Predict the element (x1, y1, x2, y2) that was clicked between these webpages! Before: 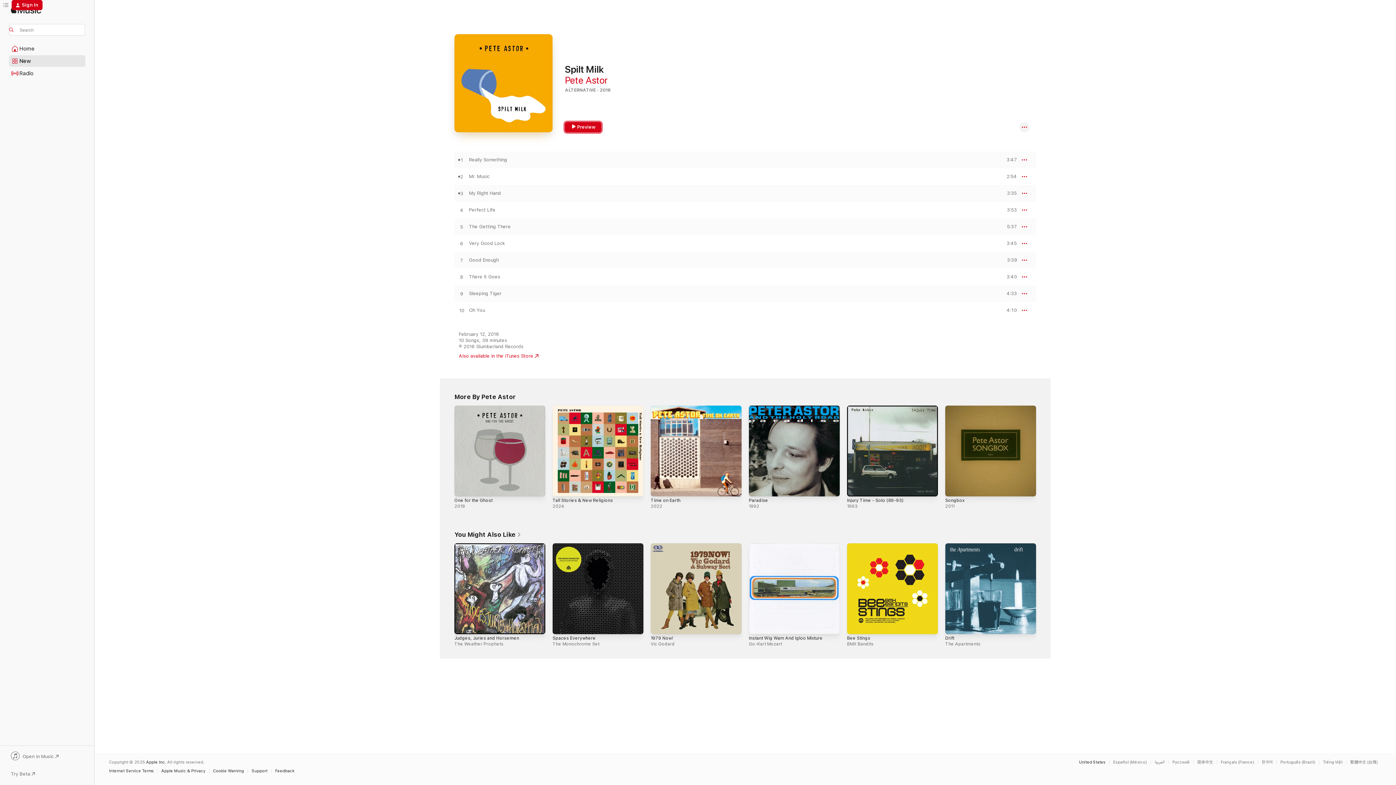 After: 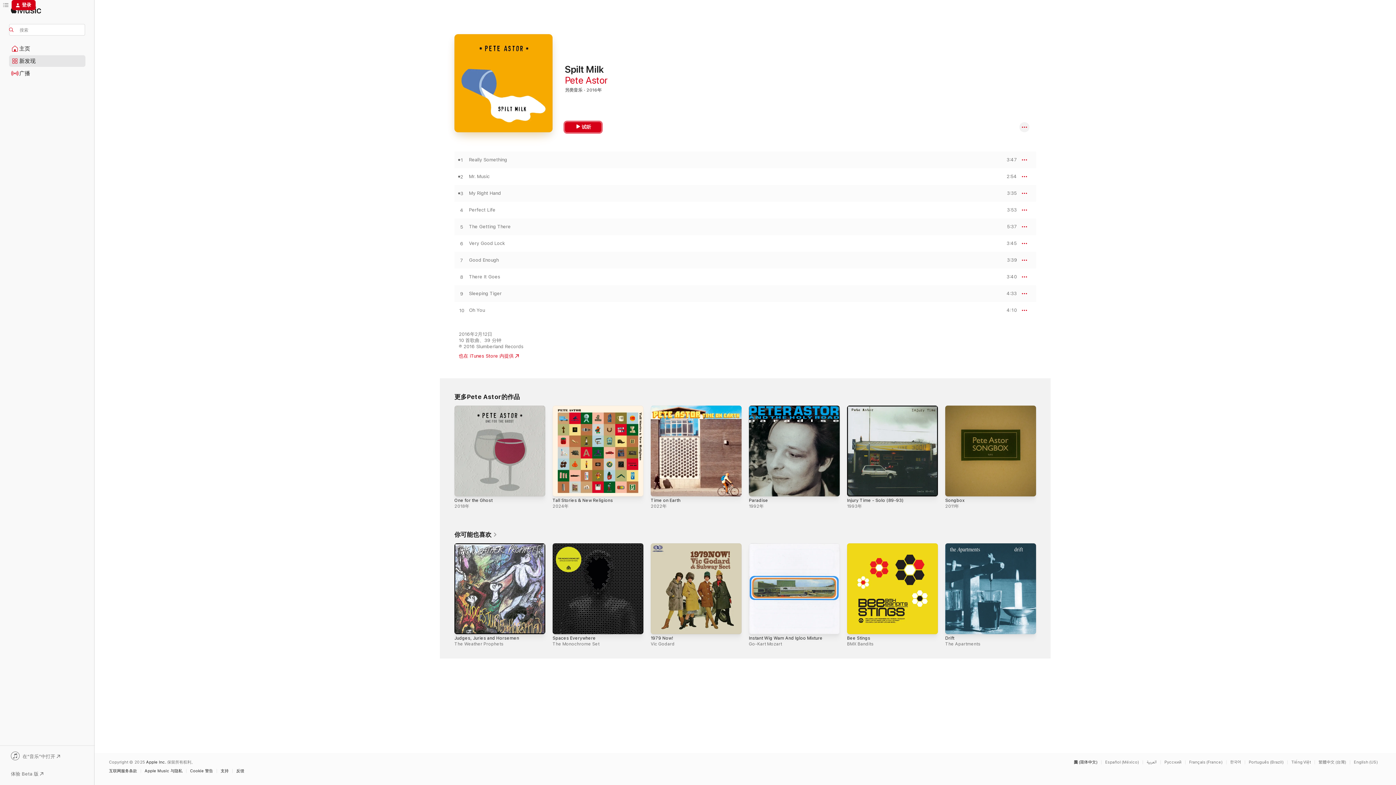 Action: bbox: (1197, 760, 1217, 764) label: This page is available in 简体中文